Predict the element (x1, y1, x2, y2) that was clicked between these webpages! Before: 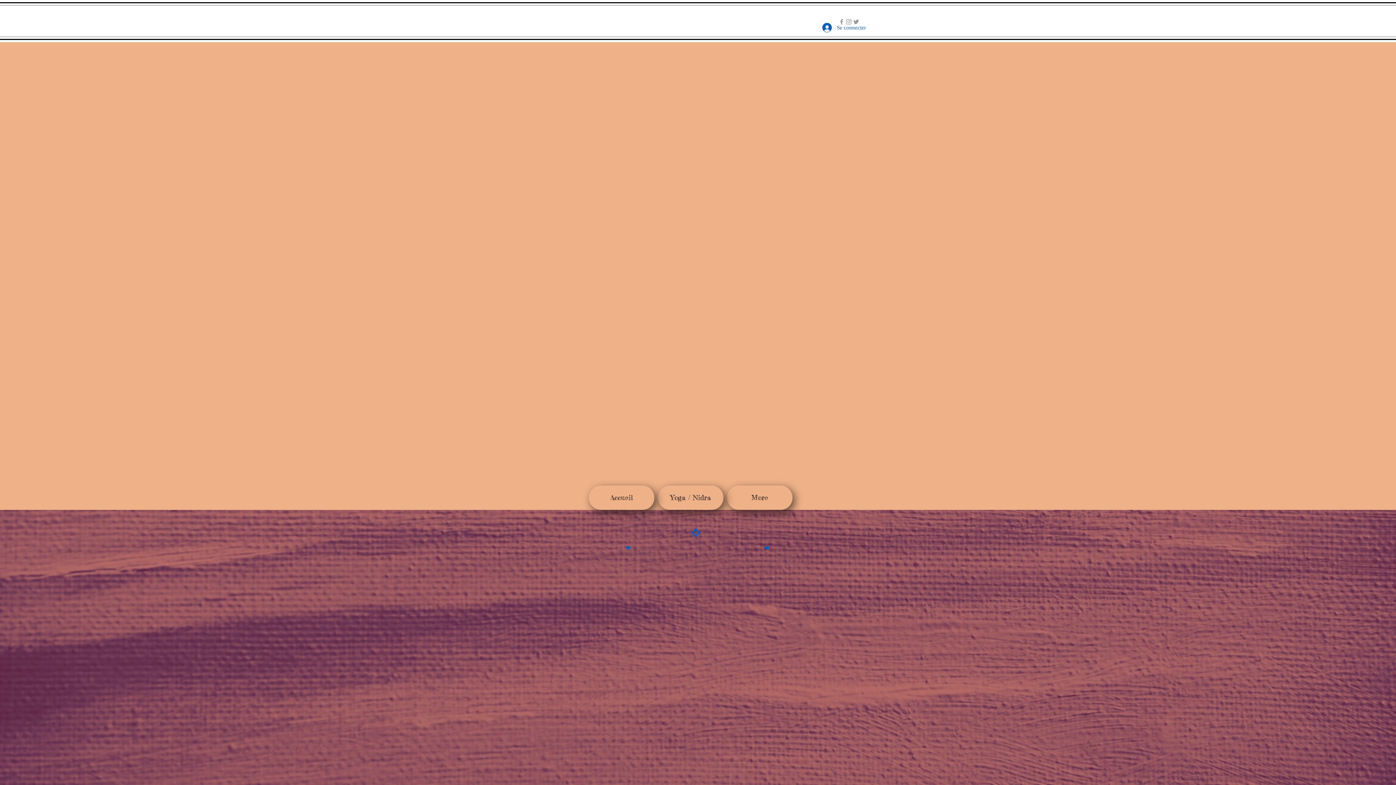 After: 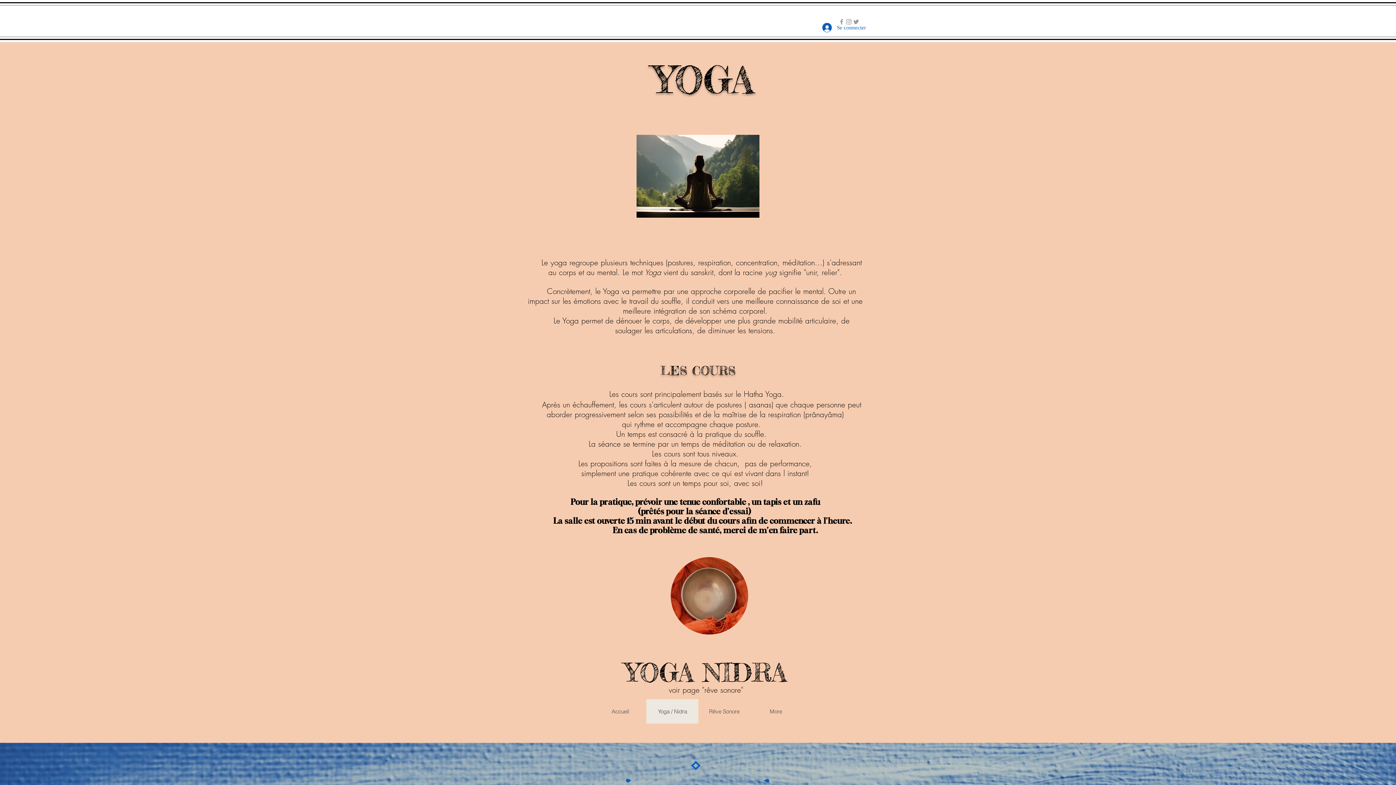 Action: label: Yoga / Nidra bbox: (658, 485, 723, 510)